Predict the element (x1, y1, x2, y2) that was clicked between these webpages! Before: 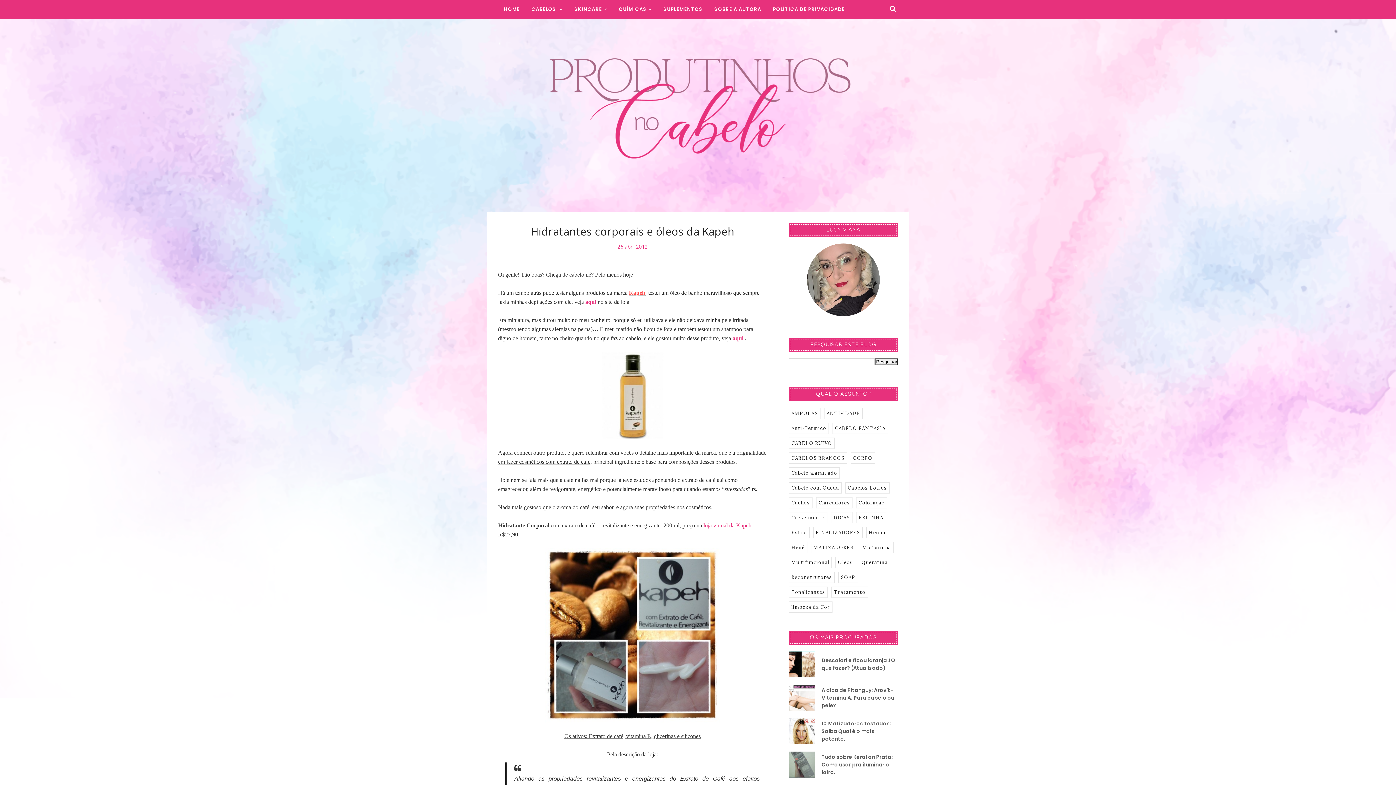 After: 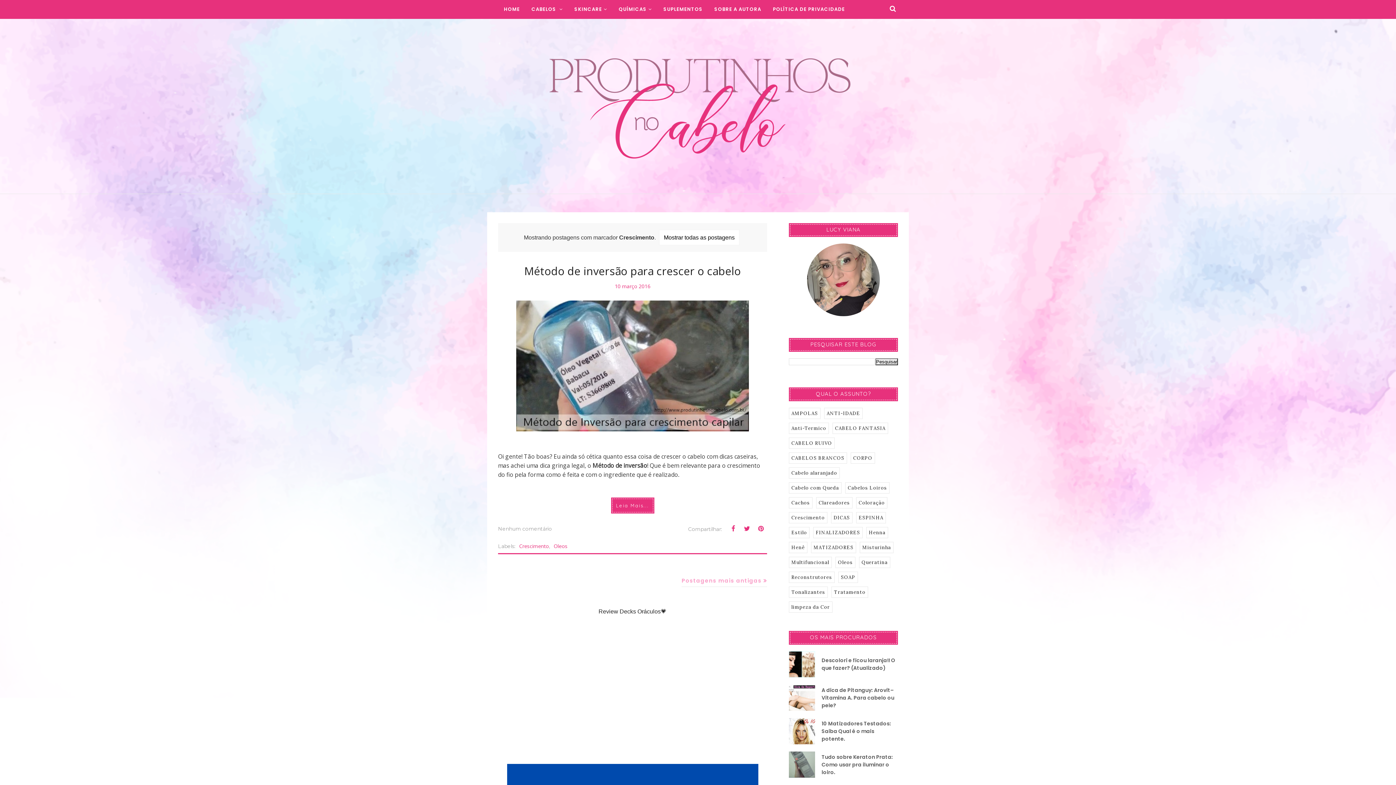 Action: bbox: (789, 512, 827, 523) label: Crescimento